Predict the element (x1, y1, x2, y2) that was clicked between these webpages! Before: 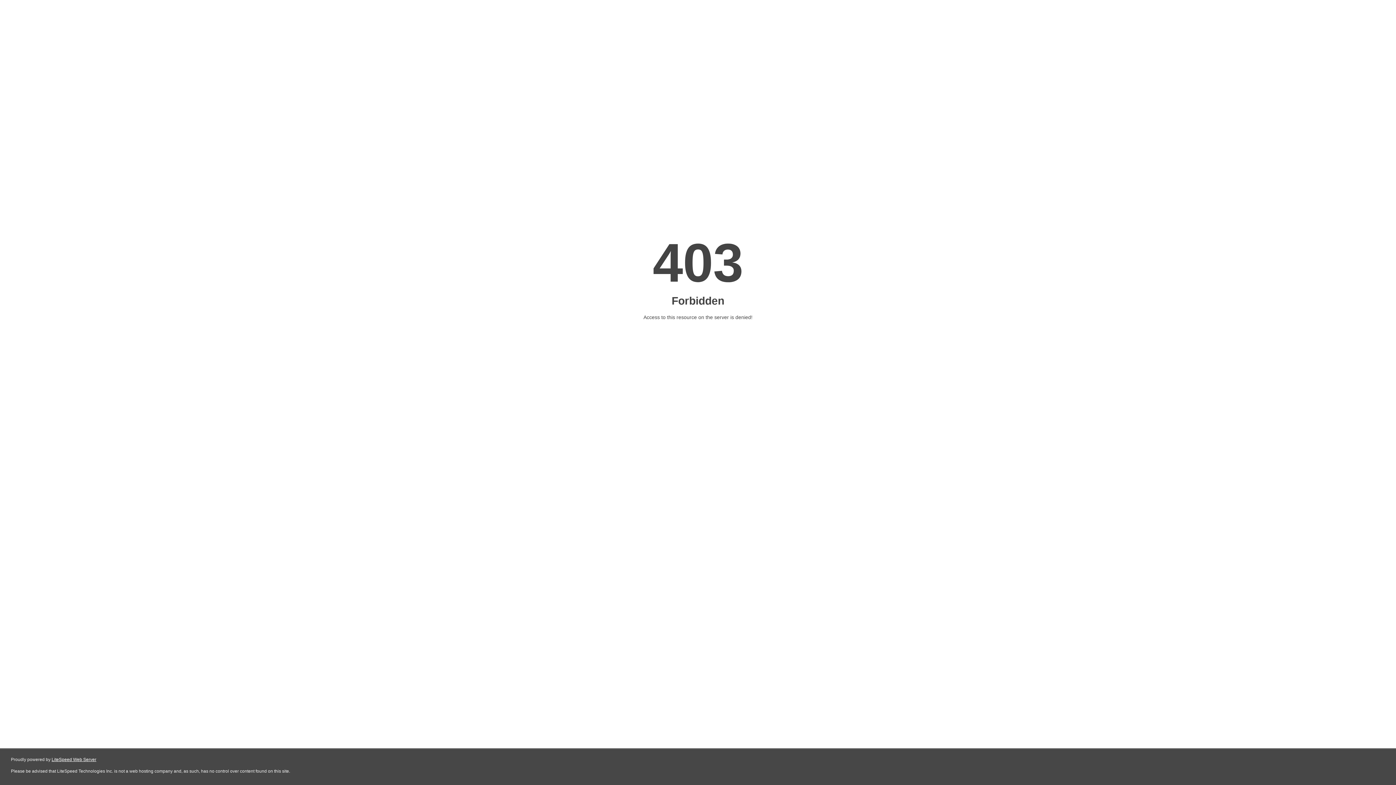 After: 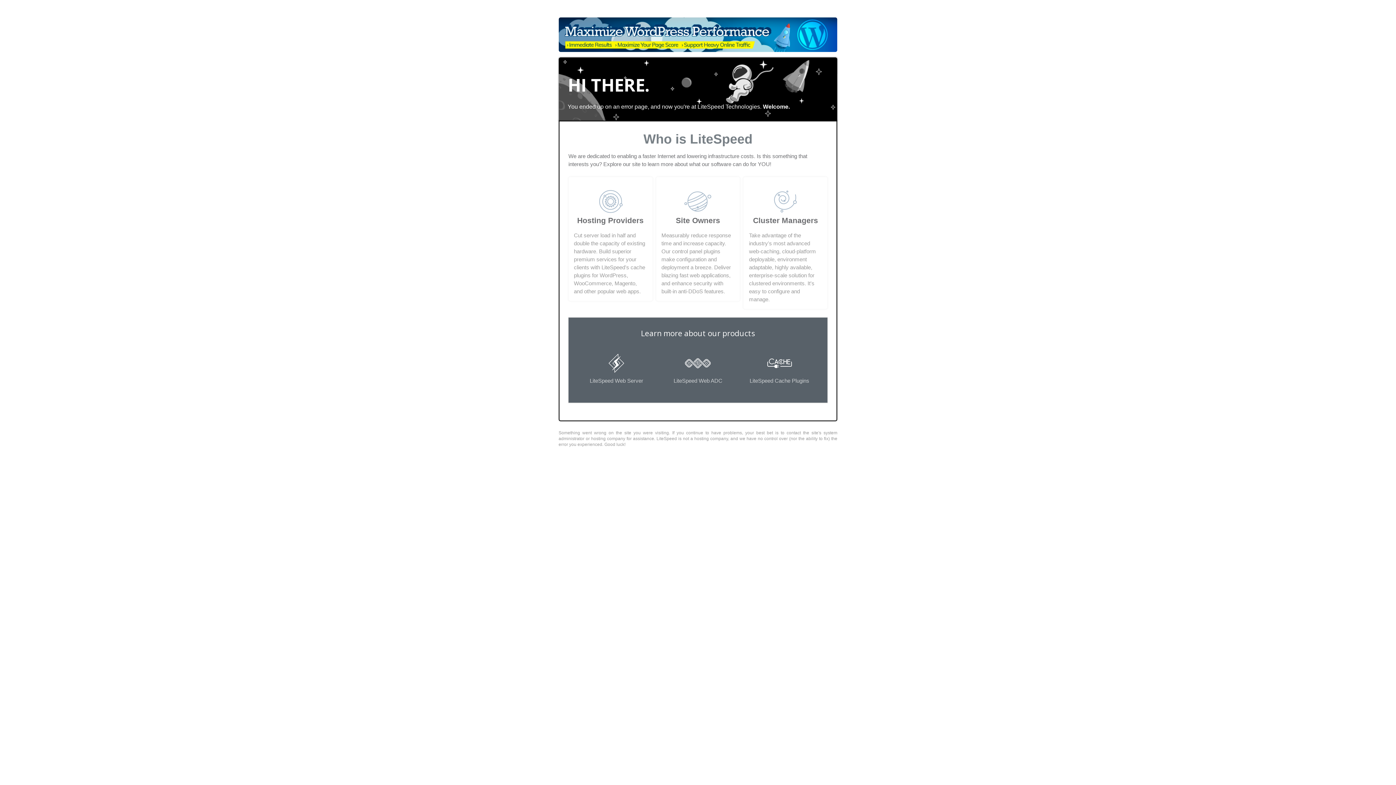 Action: bbox: (51, 757, 96, 762) label: LiteSpeed Web Server